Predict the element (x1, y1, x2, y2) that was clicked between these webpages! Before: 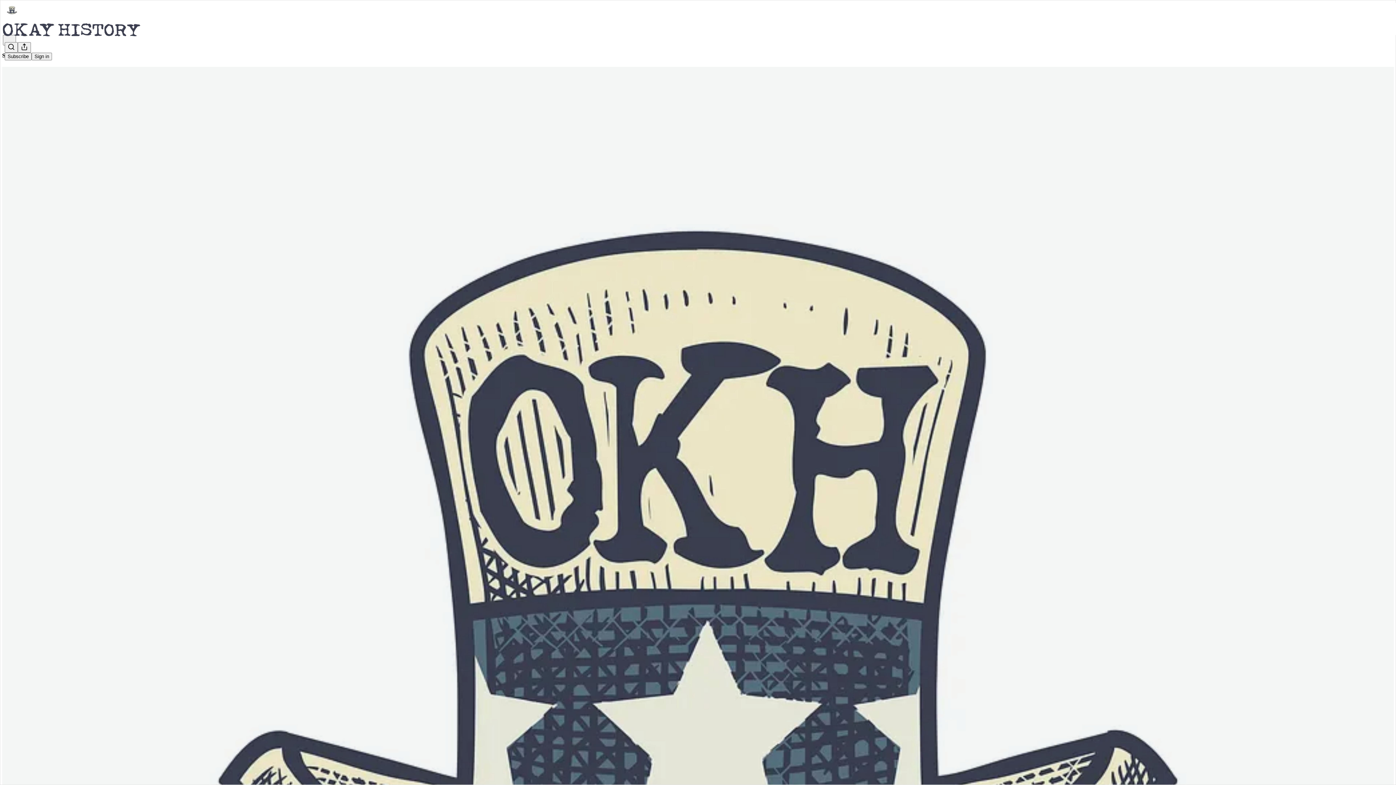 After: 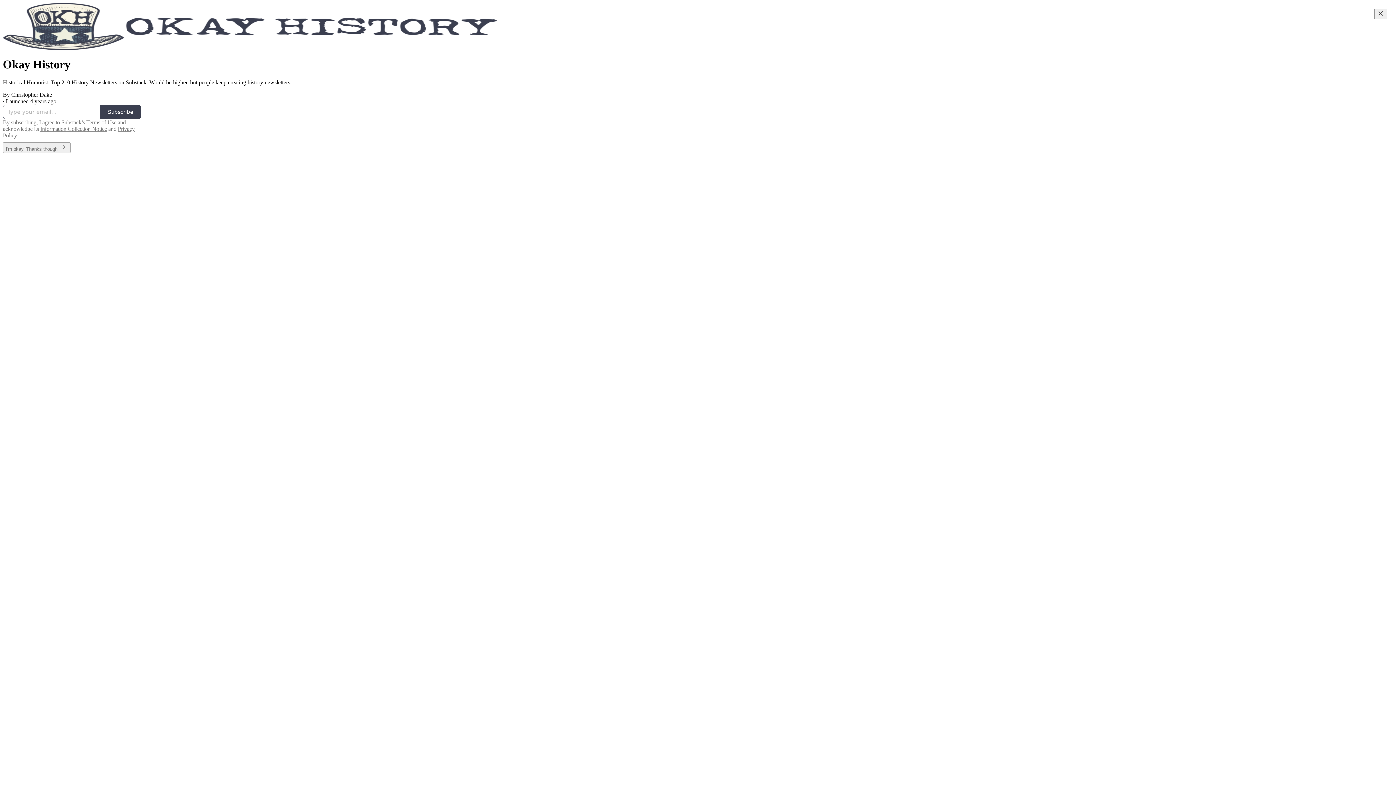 Action: bbox: (4, 2, 1399, 17)